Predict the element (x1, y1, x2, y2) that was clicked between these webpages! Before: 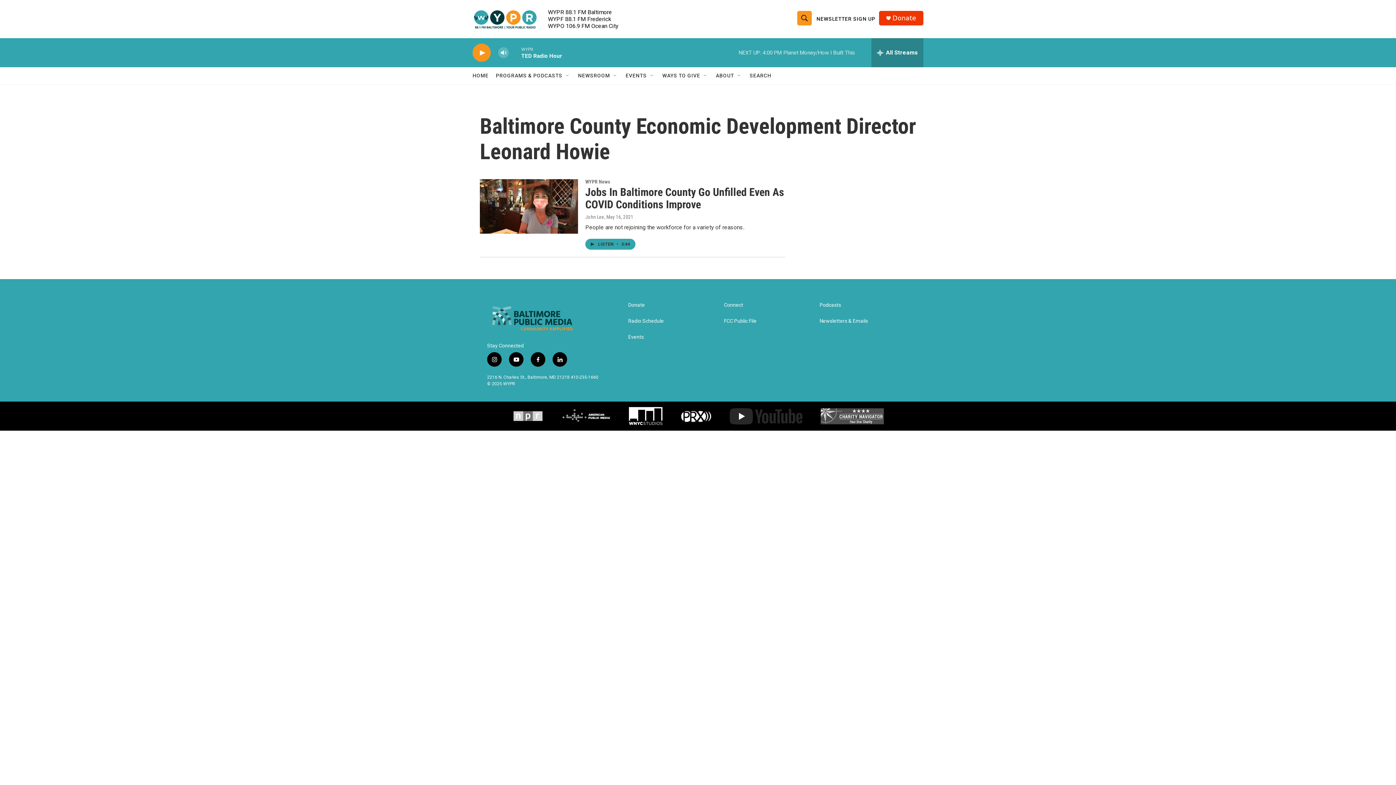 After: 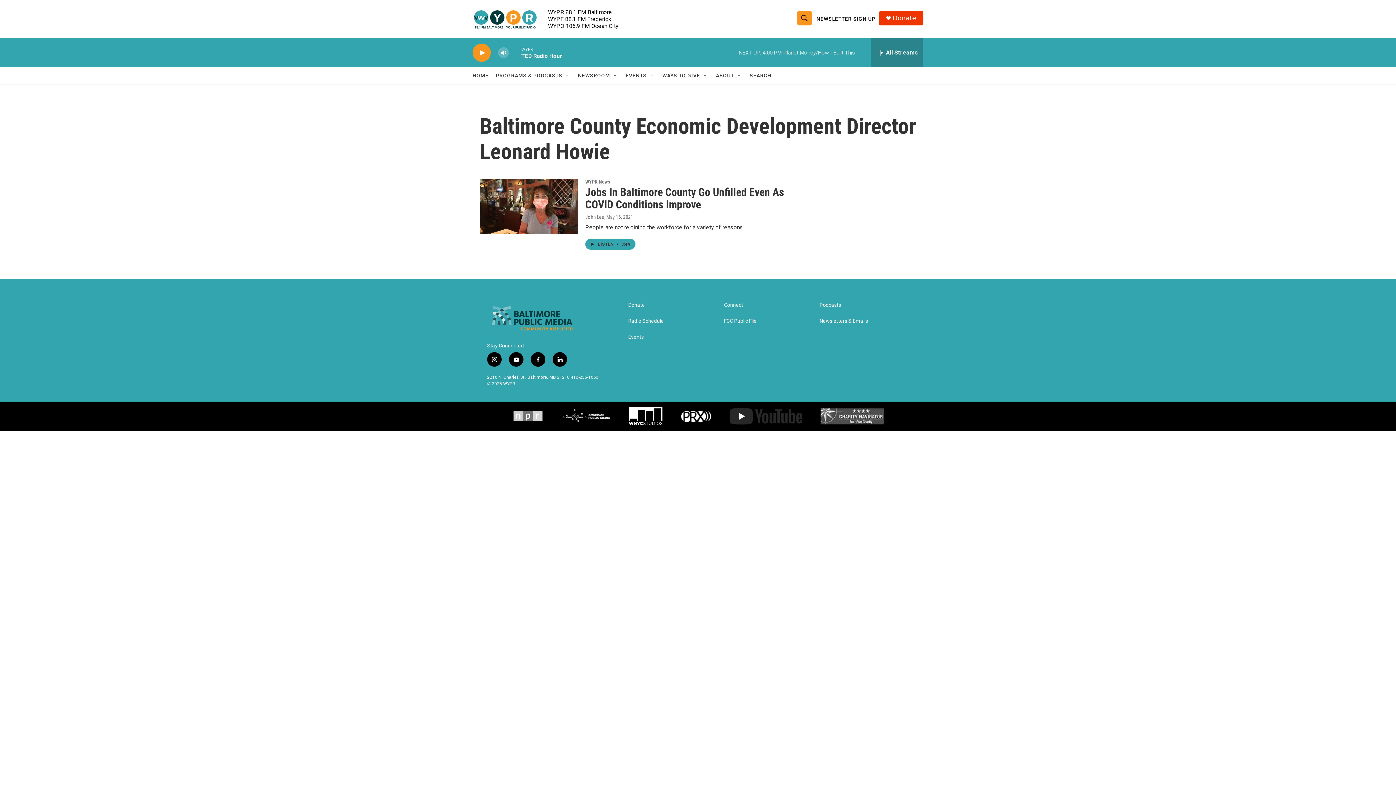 Action: bbox: (530, 352, 545, 367) label: facebook